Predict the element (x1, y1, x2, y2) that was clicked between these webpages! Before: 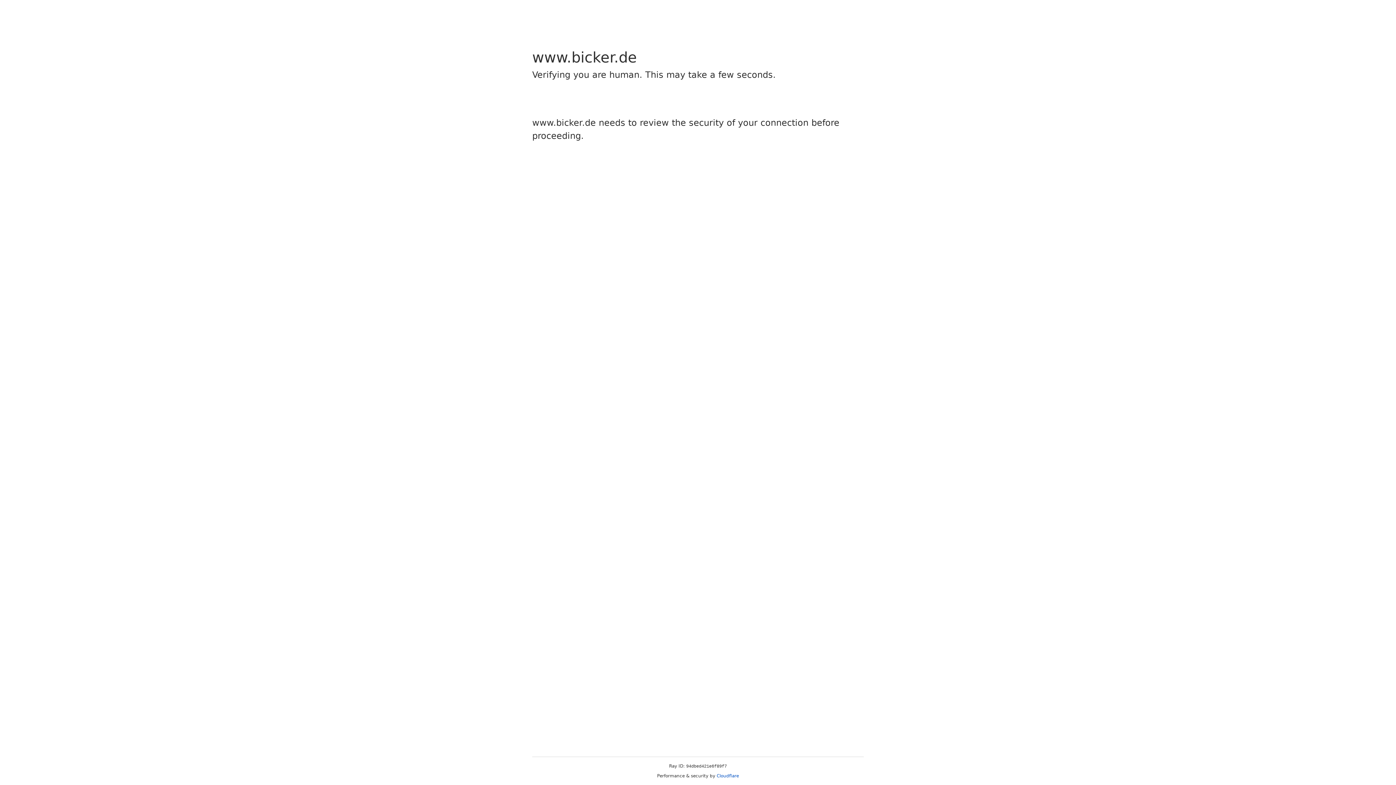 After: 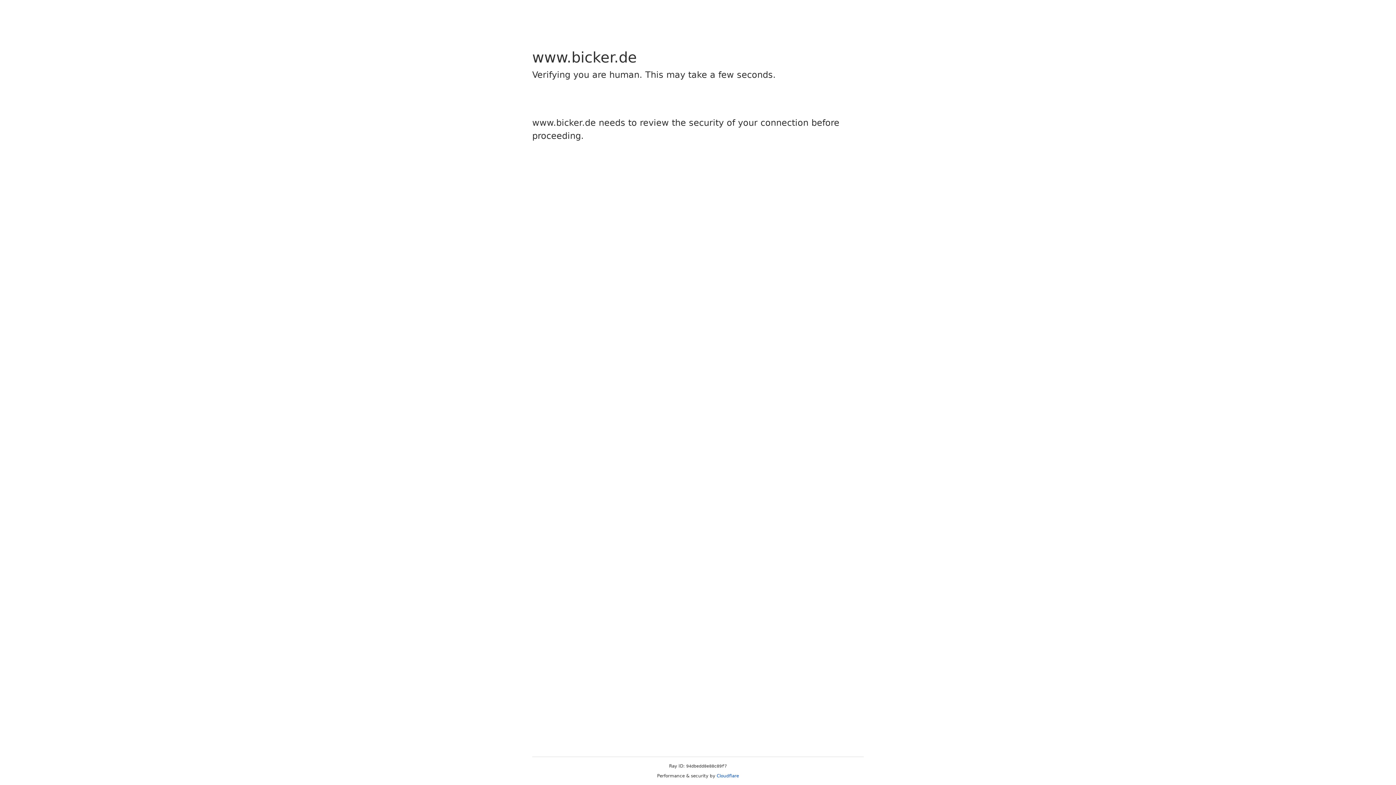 Action: bbox: (716, 773, 739, 778) label: Cloudflare